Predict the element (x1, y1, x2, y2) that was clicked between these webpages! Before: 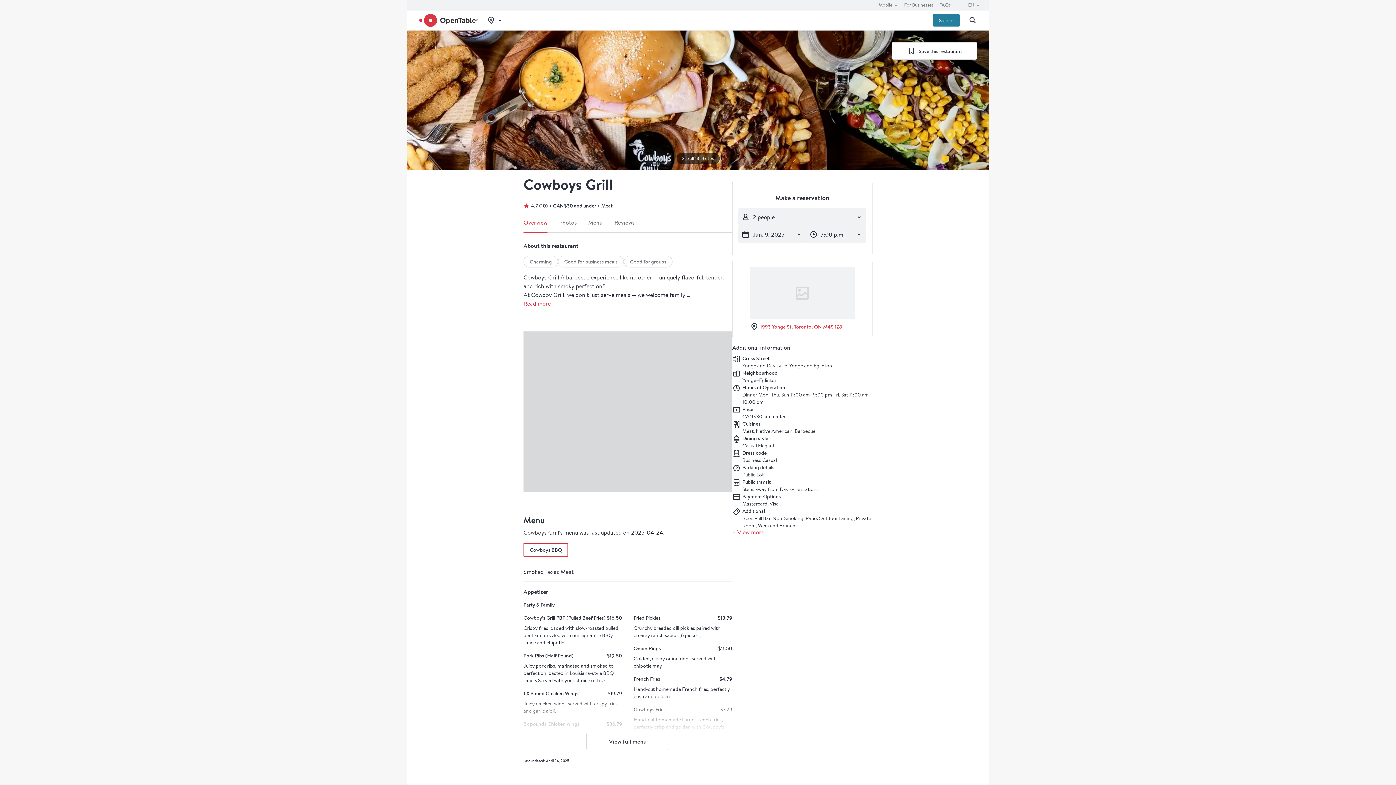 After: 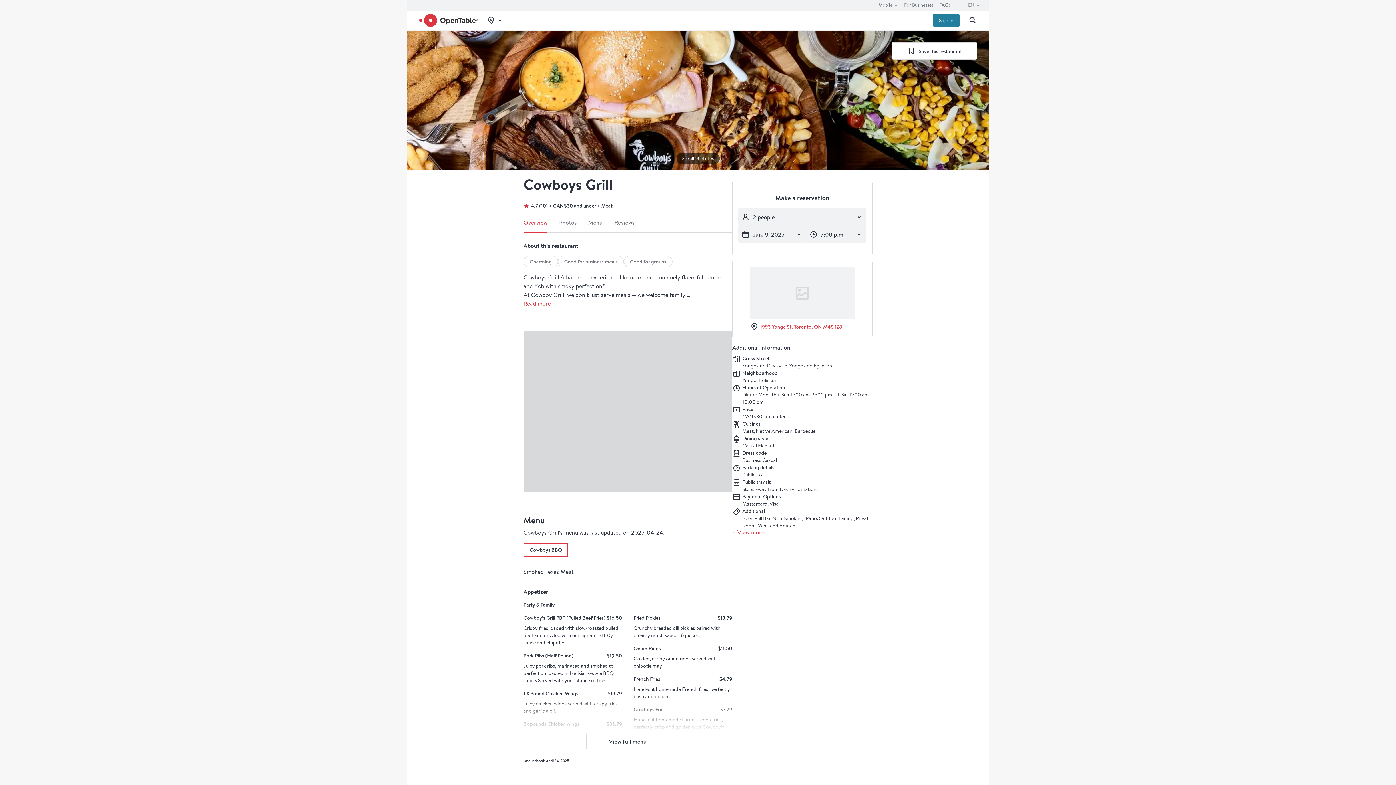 Action: label: Sign in bbox: (933, 14, 960, 26)